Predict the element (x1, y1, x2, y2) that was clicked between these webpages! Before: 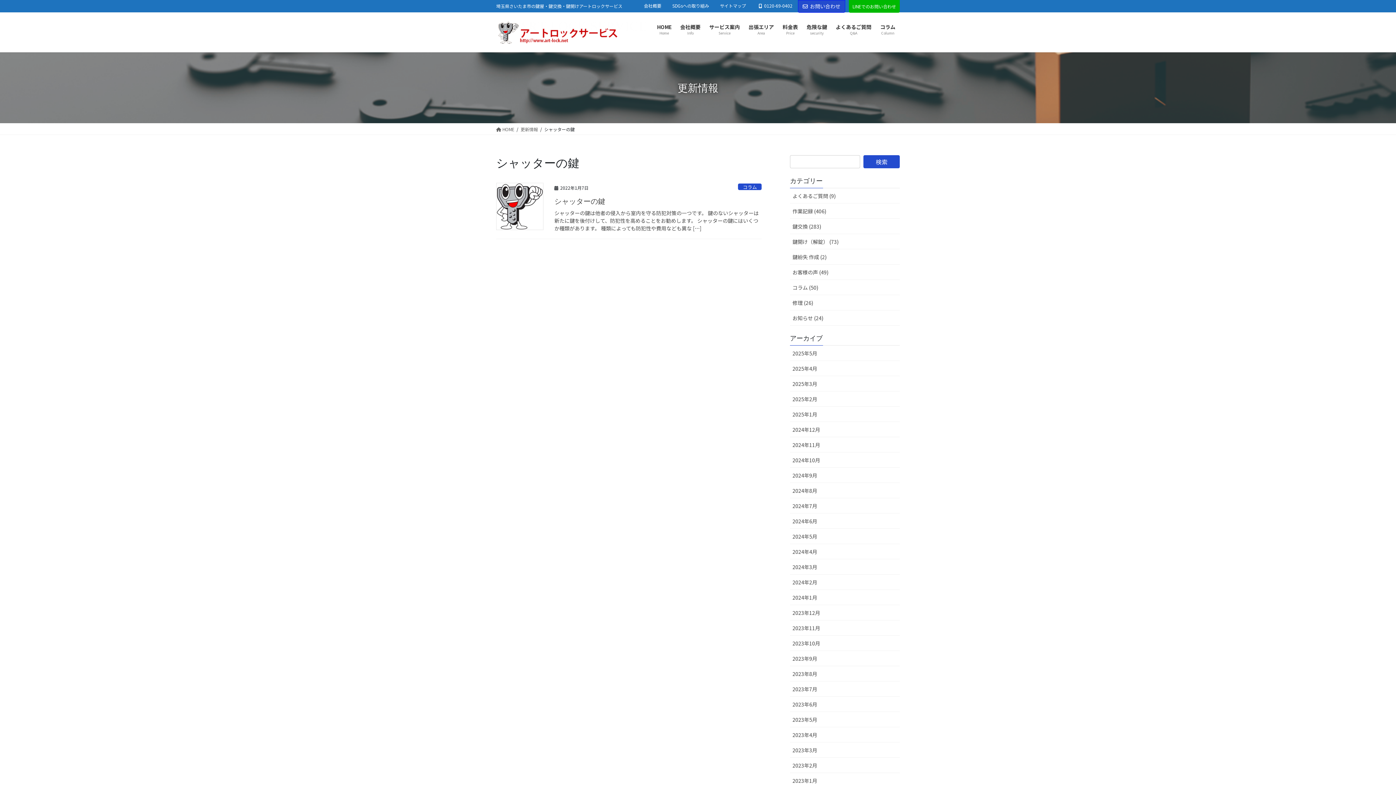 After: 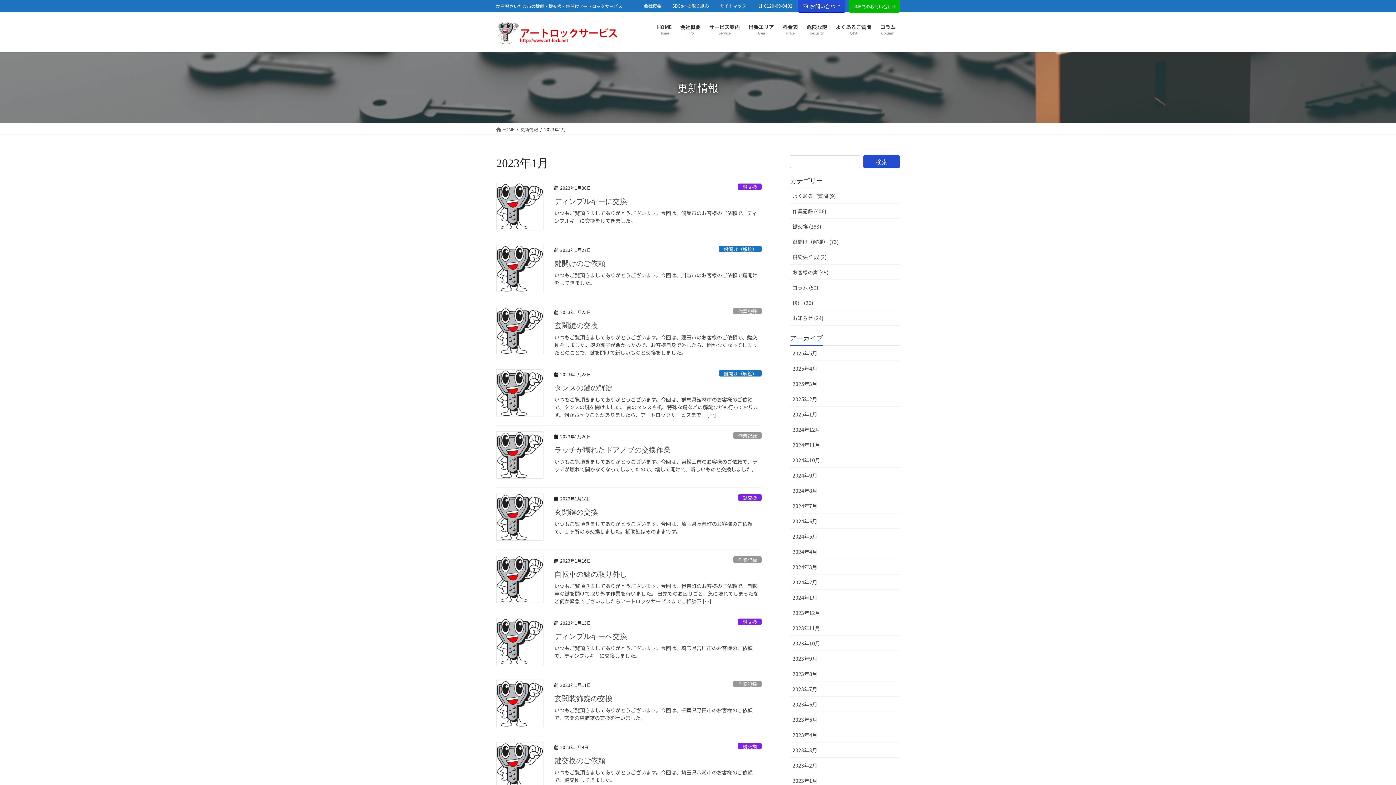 Action: bbox: (790, 773, 900, 788) label: 2023年1月